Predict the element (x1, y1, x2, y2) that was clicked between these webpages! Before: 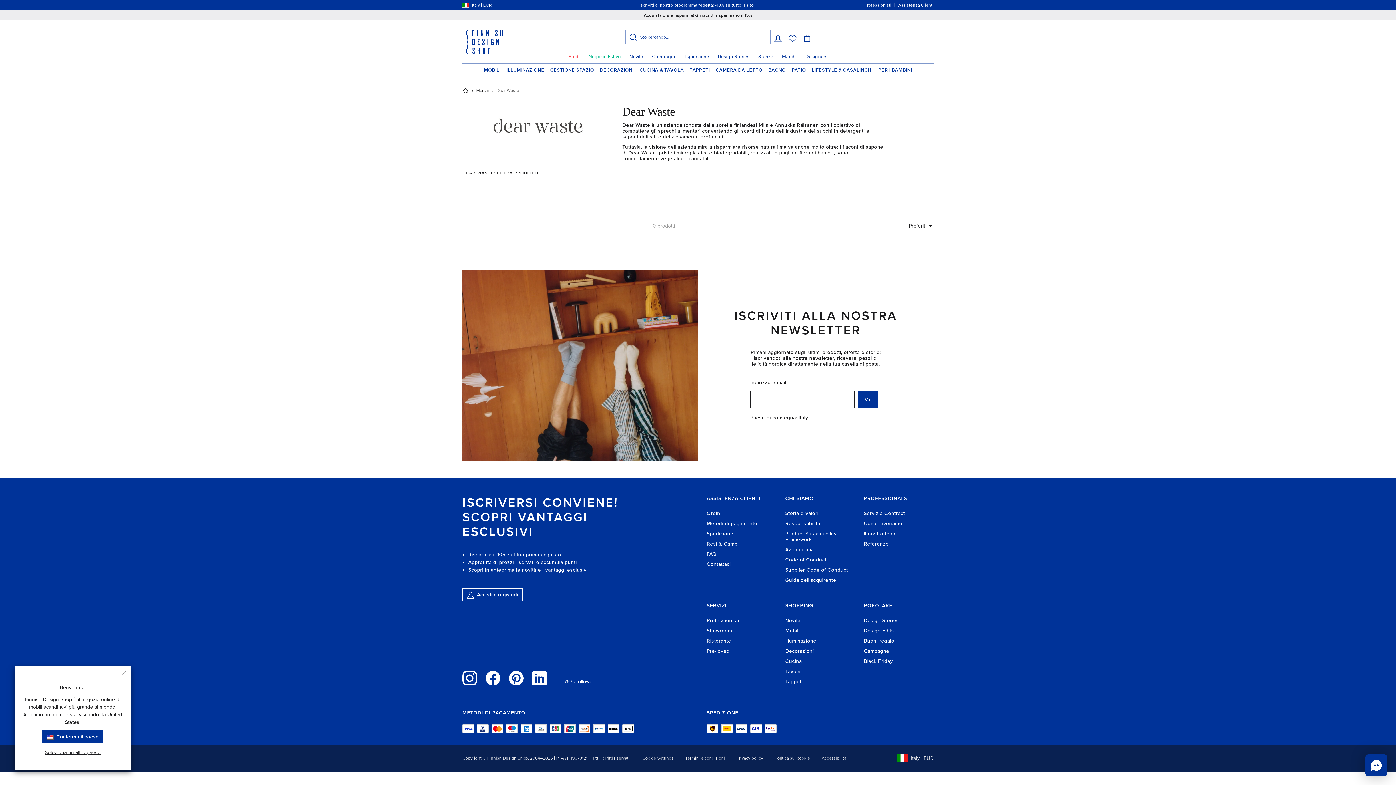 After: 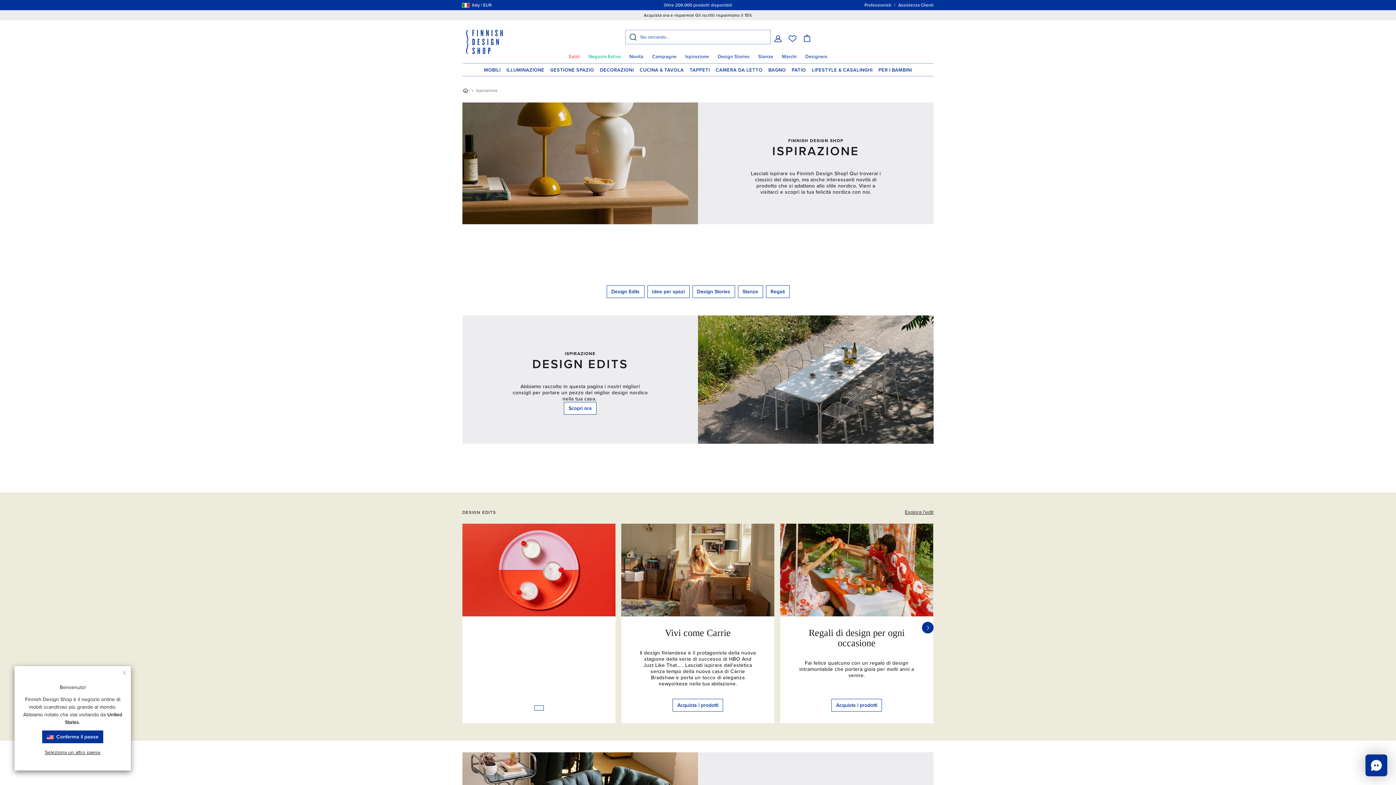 Action: label: Ispirazione bbox: (681, 50, 713, 63)